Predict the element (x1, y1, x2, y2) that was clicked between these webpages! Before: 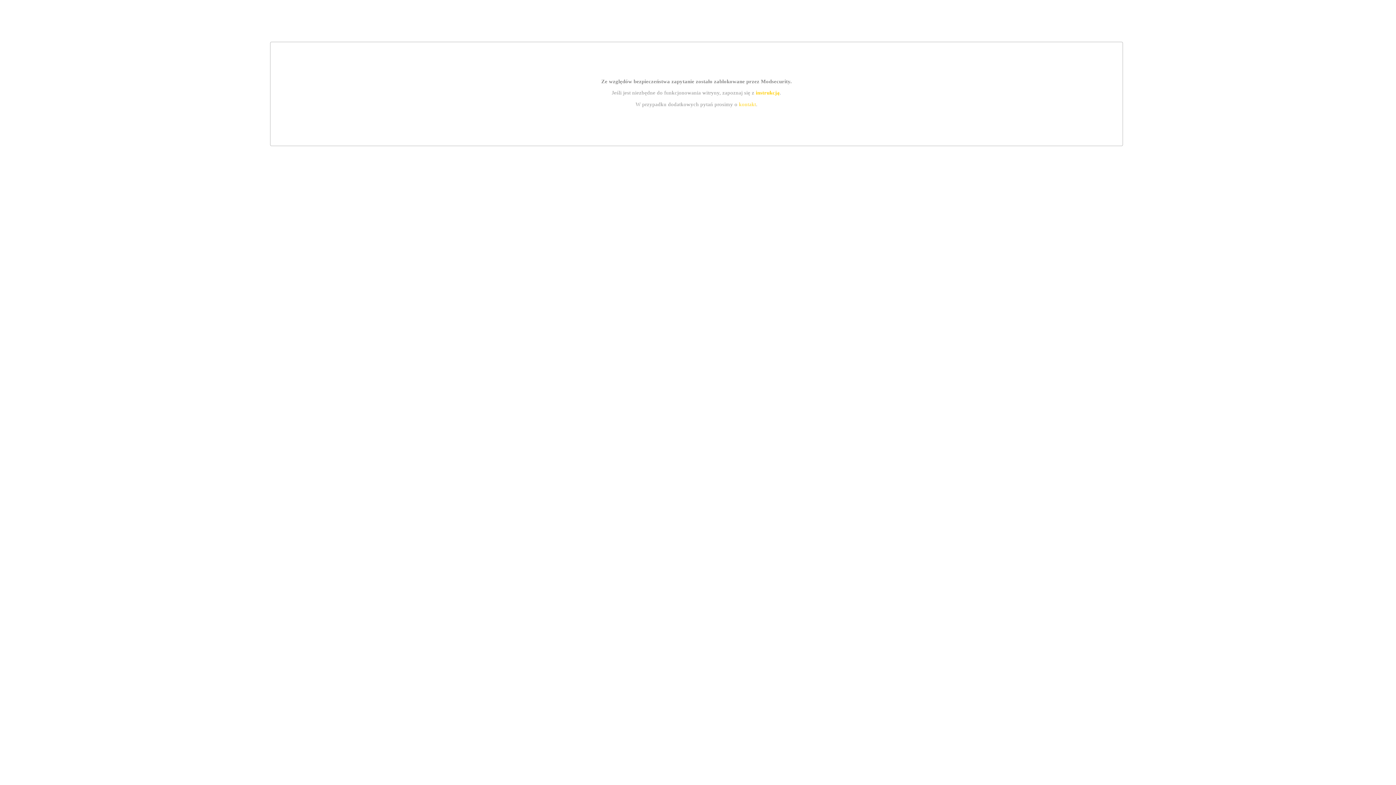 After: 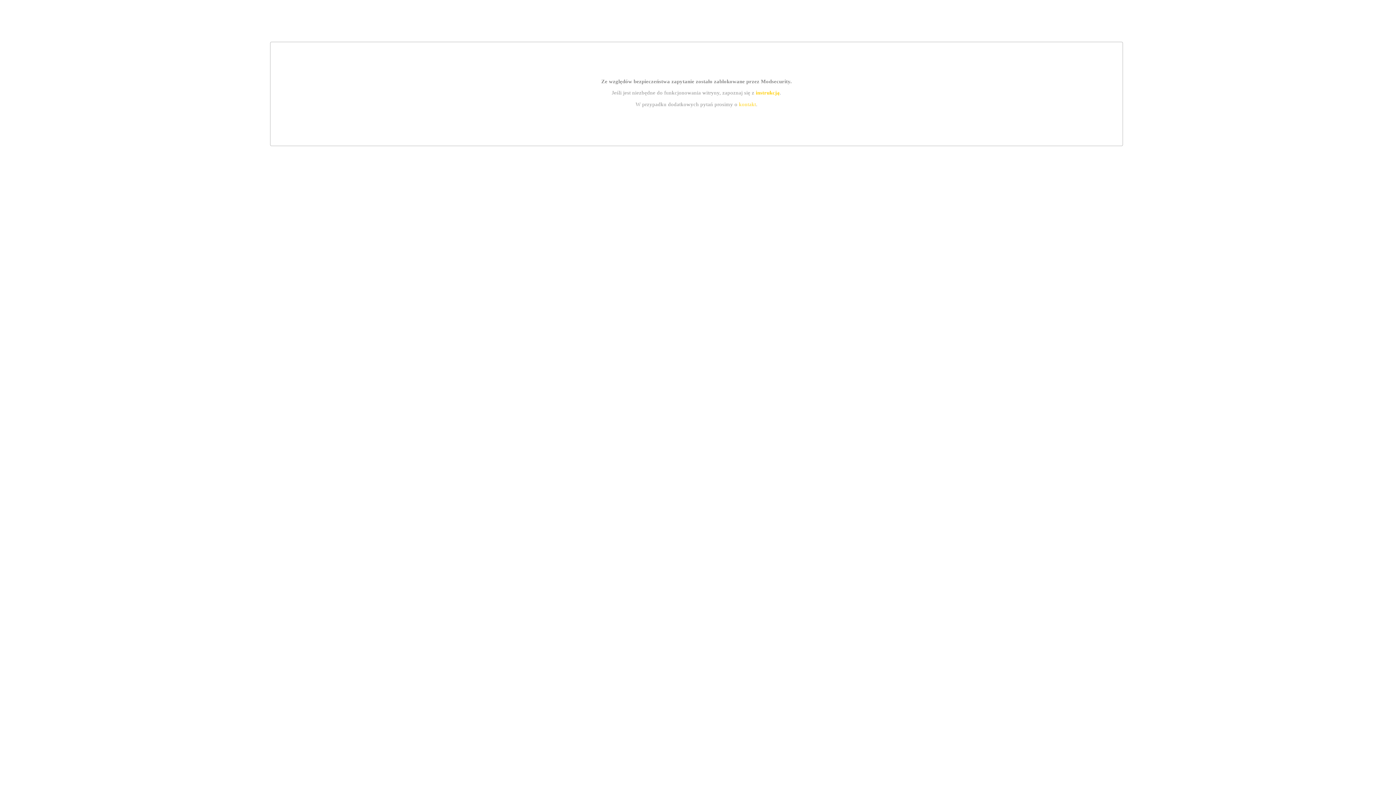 Action: label: kontakt bbox: (739, 101, 756, 107)